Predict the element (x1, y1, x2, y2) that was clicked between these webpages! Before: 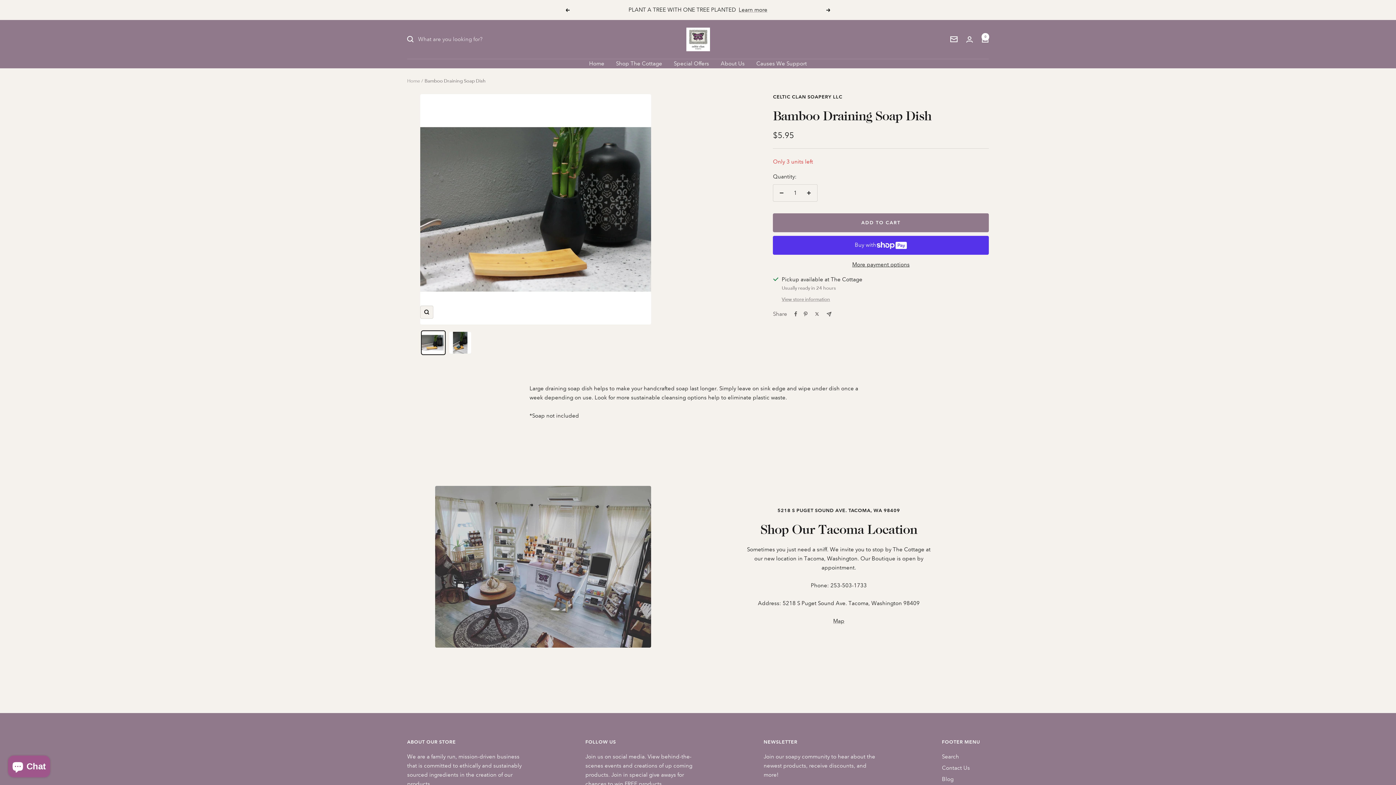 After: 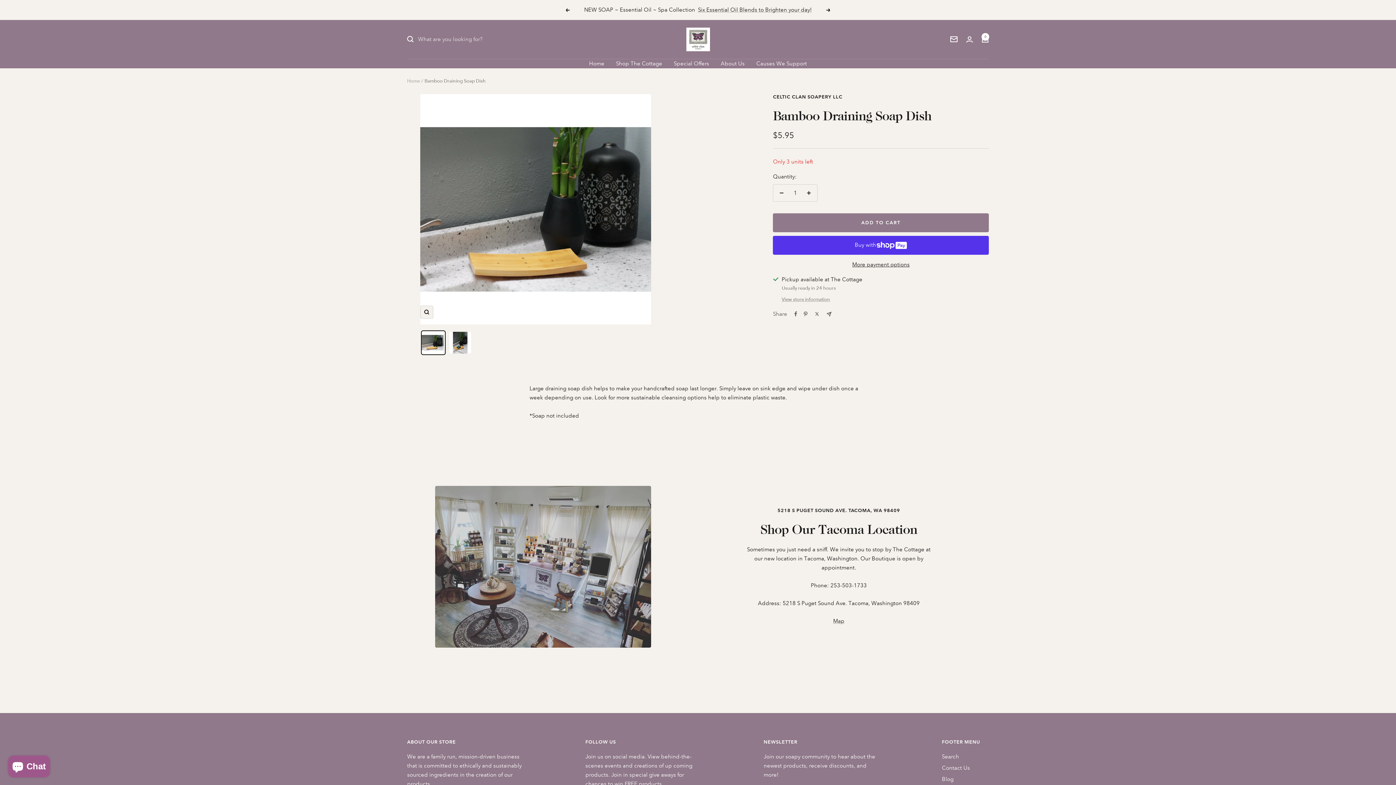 Action: label: Previous bbox: (565, 8, 569, 11)